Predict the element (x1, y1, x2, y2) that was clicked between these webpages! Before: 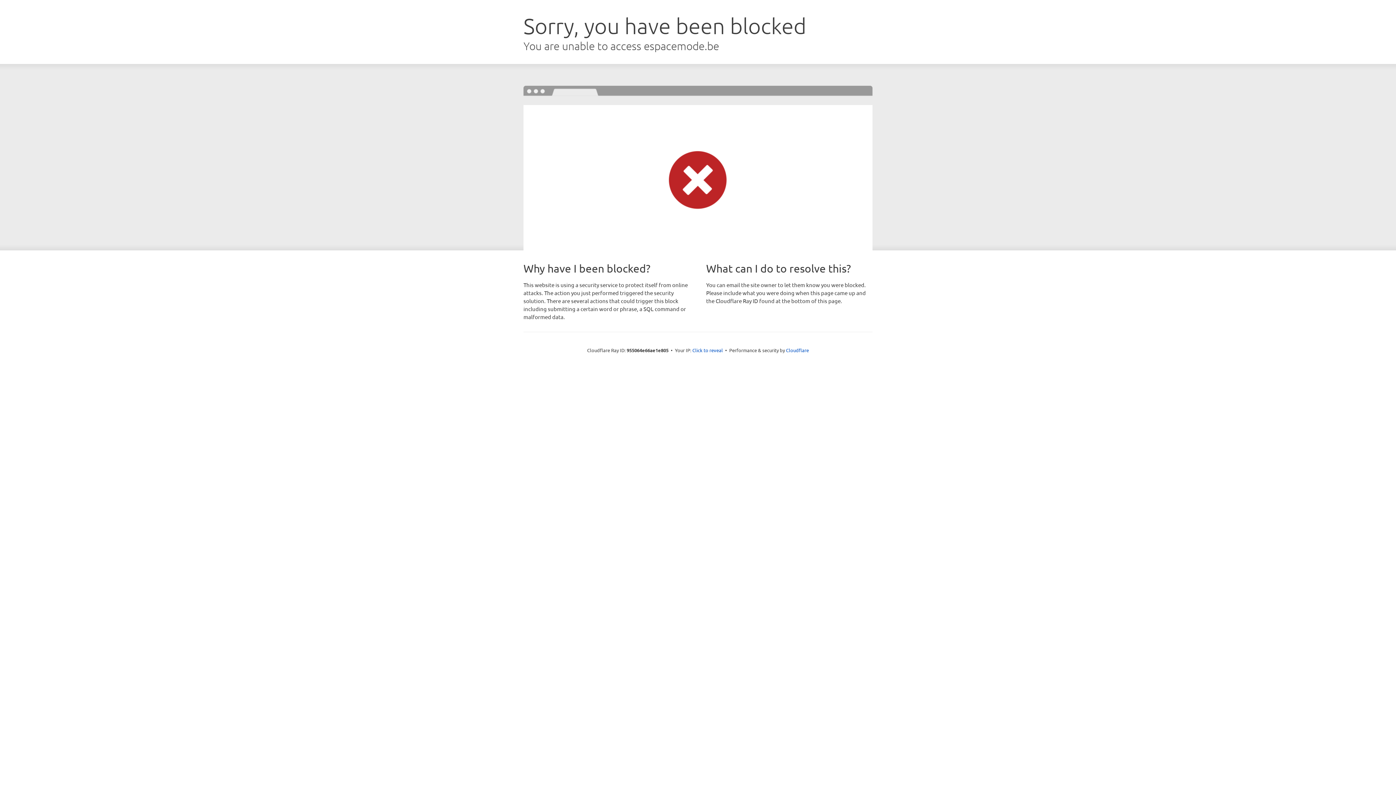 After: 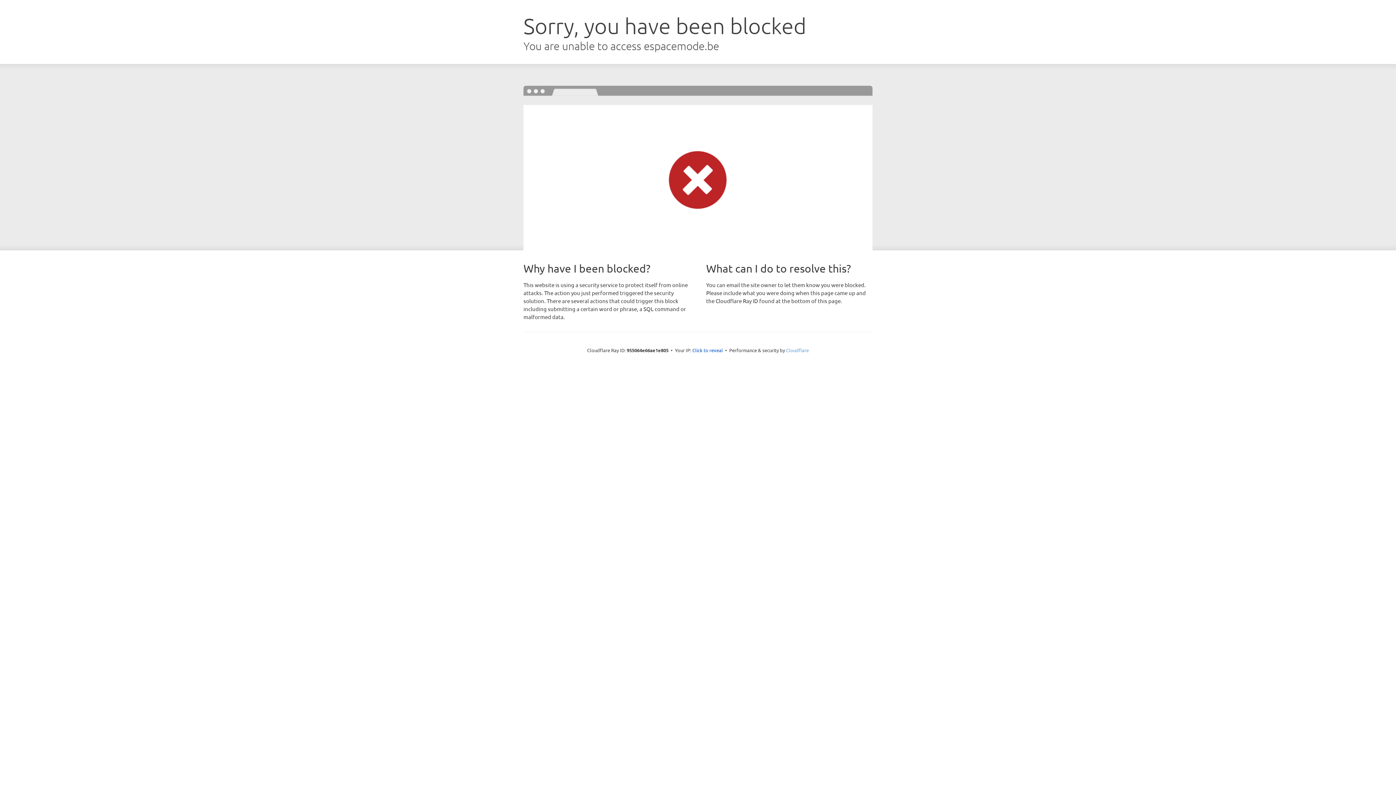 Action: bbox: (786, 347, 809, 353) label: Cloudflare